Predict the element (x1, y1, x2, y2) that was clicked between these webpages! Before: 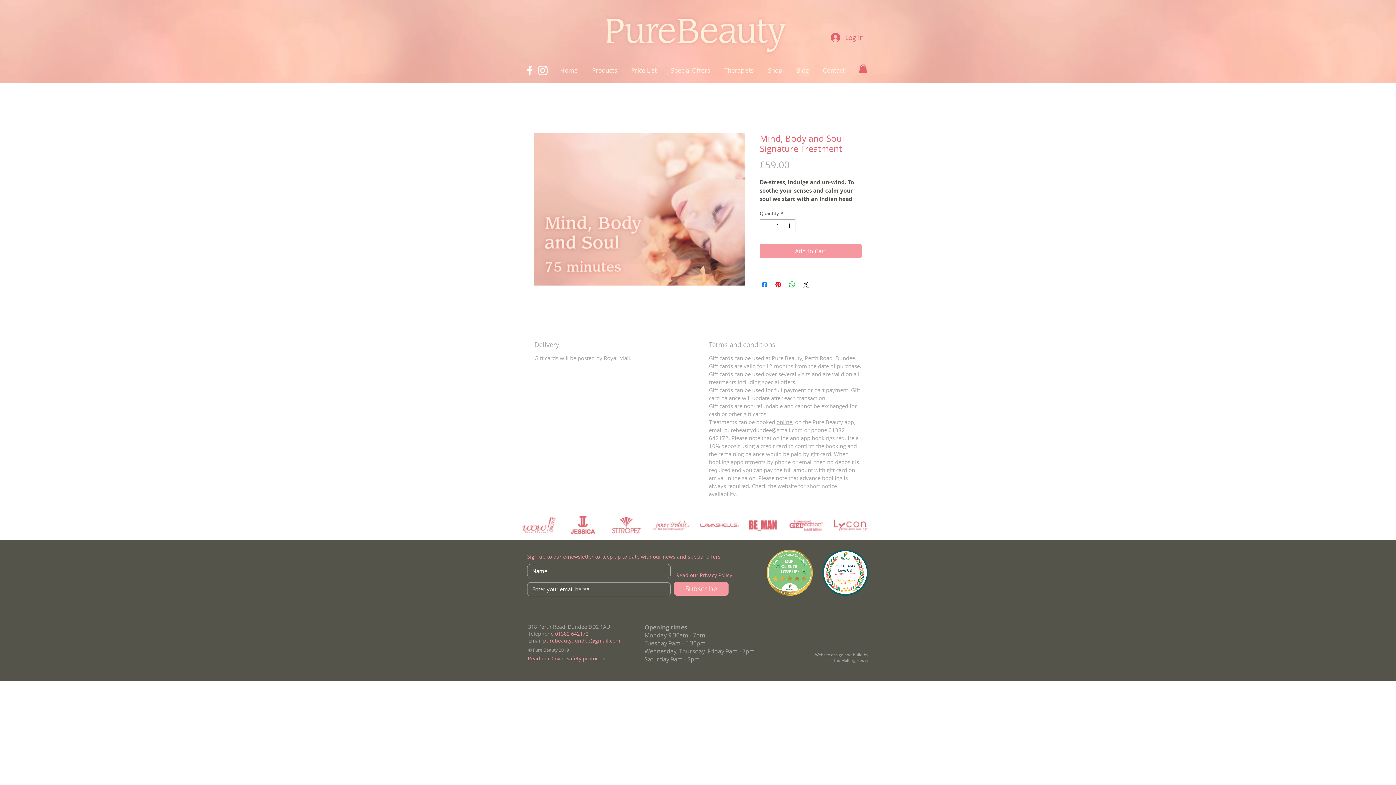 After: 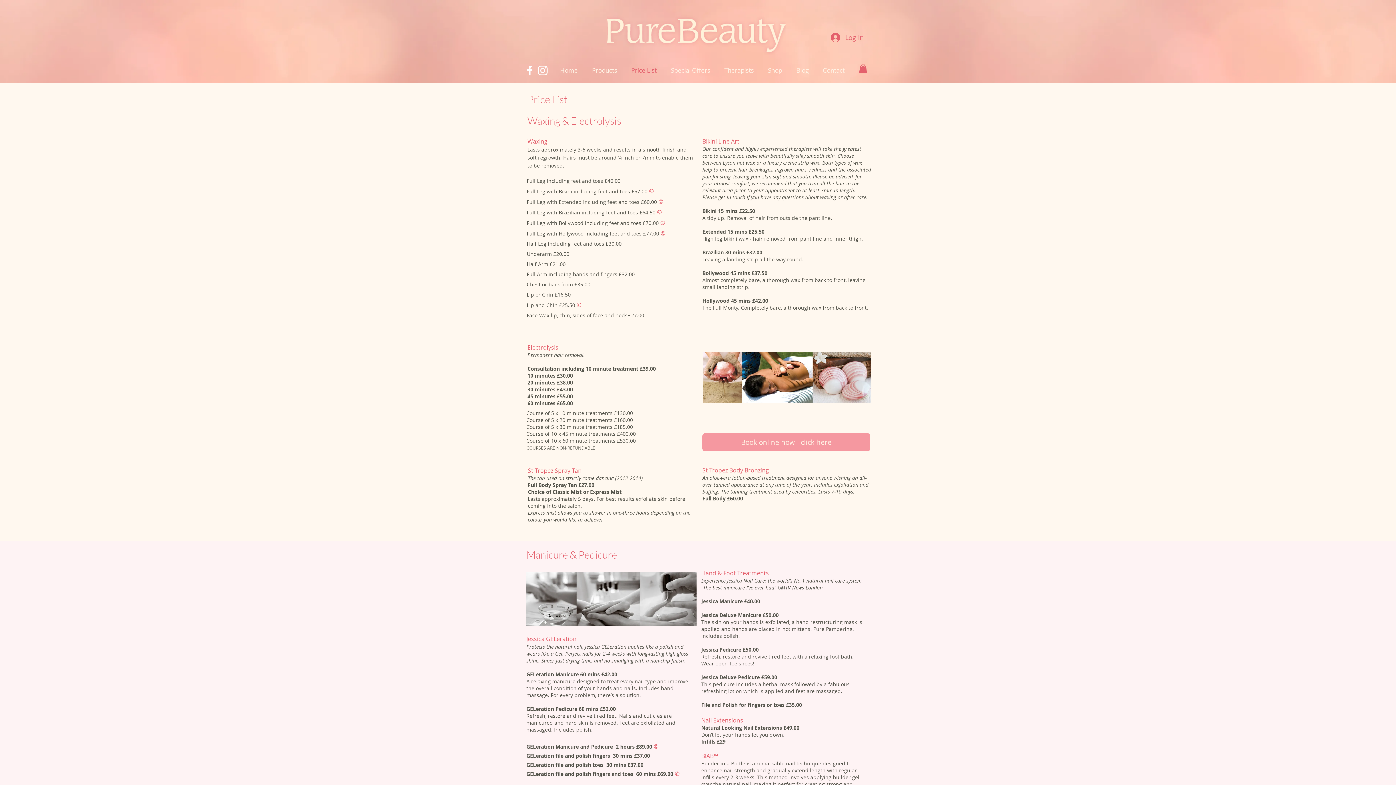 Action: bbox: (624, 61, 664, 79) label: Price List